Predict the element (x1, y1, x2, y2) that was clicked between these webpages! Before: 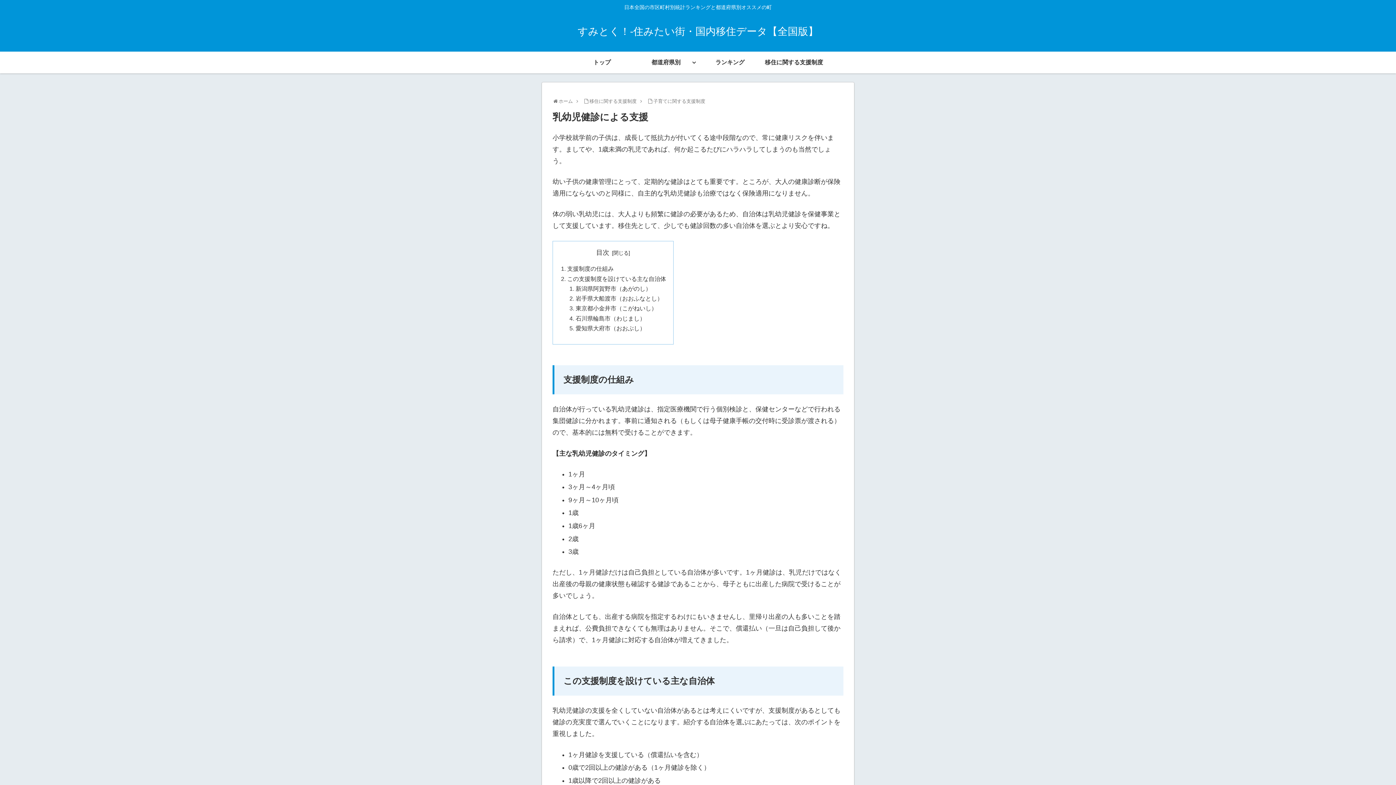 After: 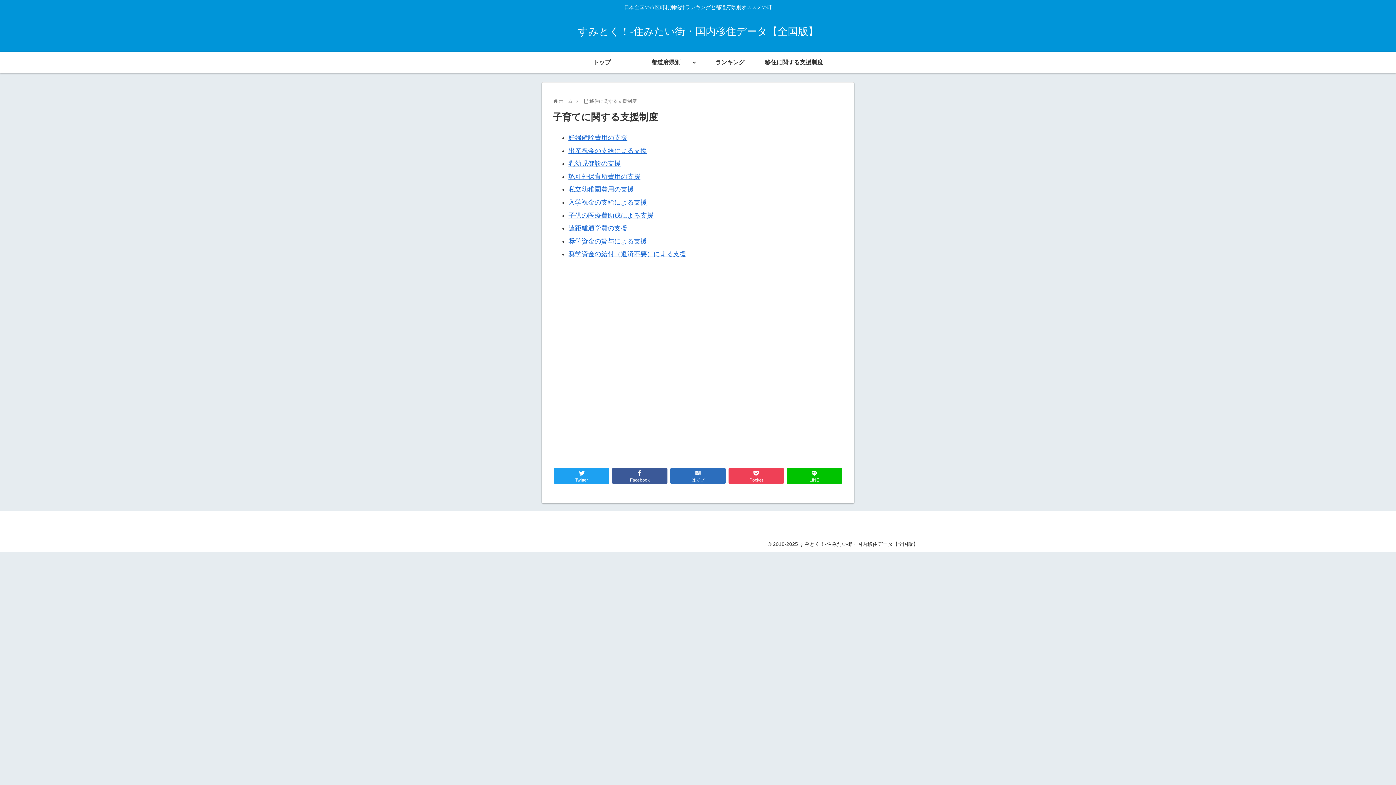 Action: bbox: (653, 98, 705, 103) label: 子育てに関する支援制度